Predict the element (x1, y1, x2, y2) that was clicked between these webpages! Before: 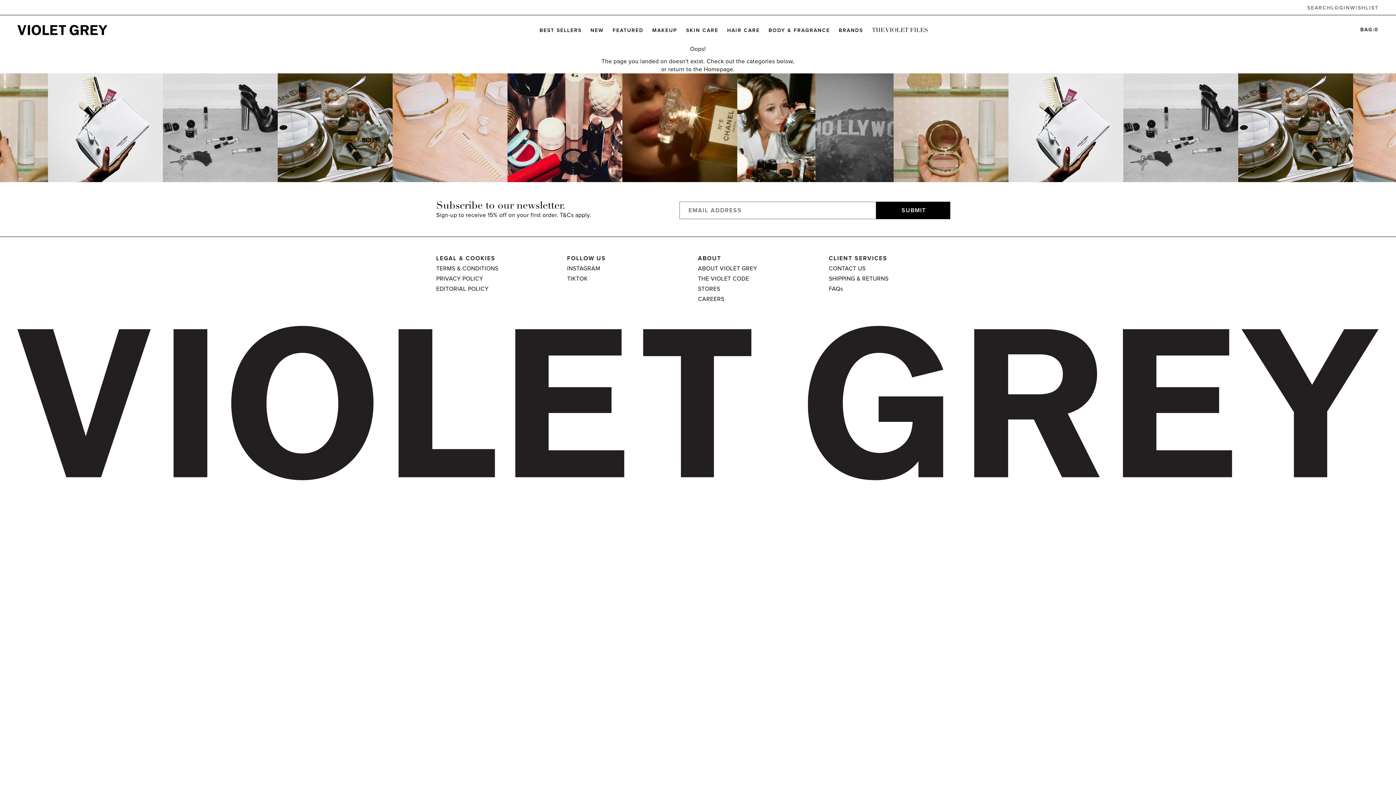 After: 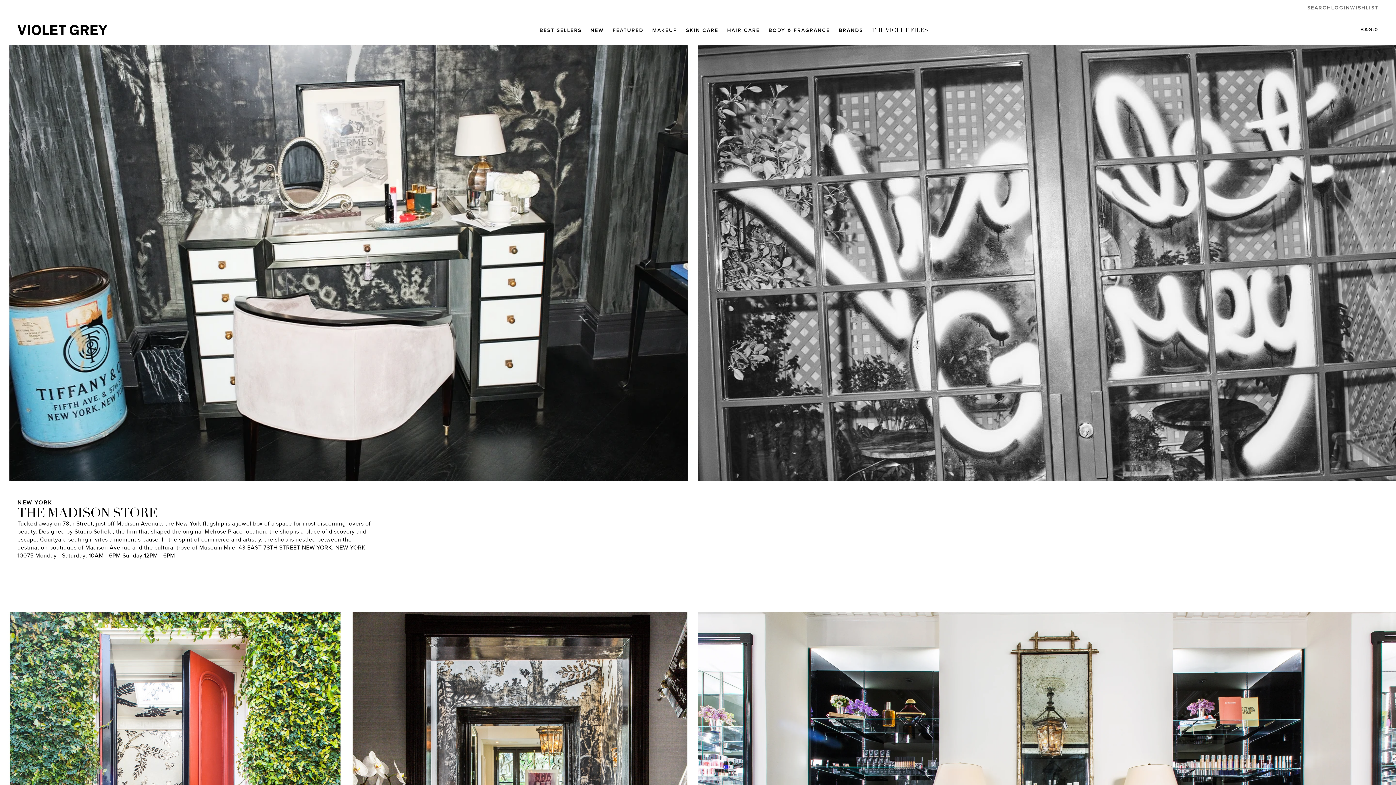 Action: bbox: (698, 285, 829, 293) label: STORES